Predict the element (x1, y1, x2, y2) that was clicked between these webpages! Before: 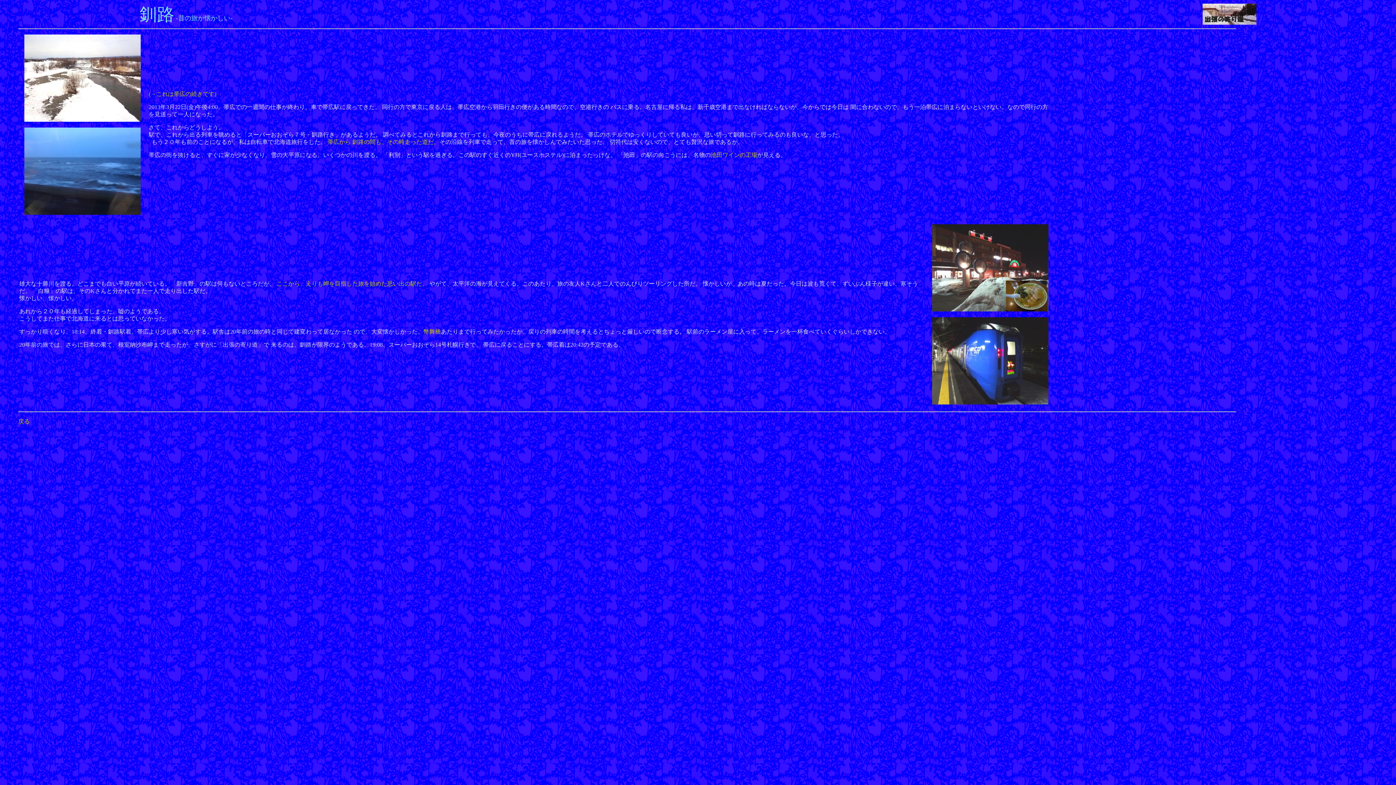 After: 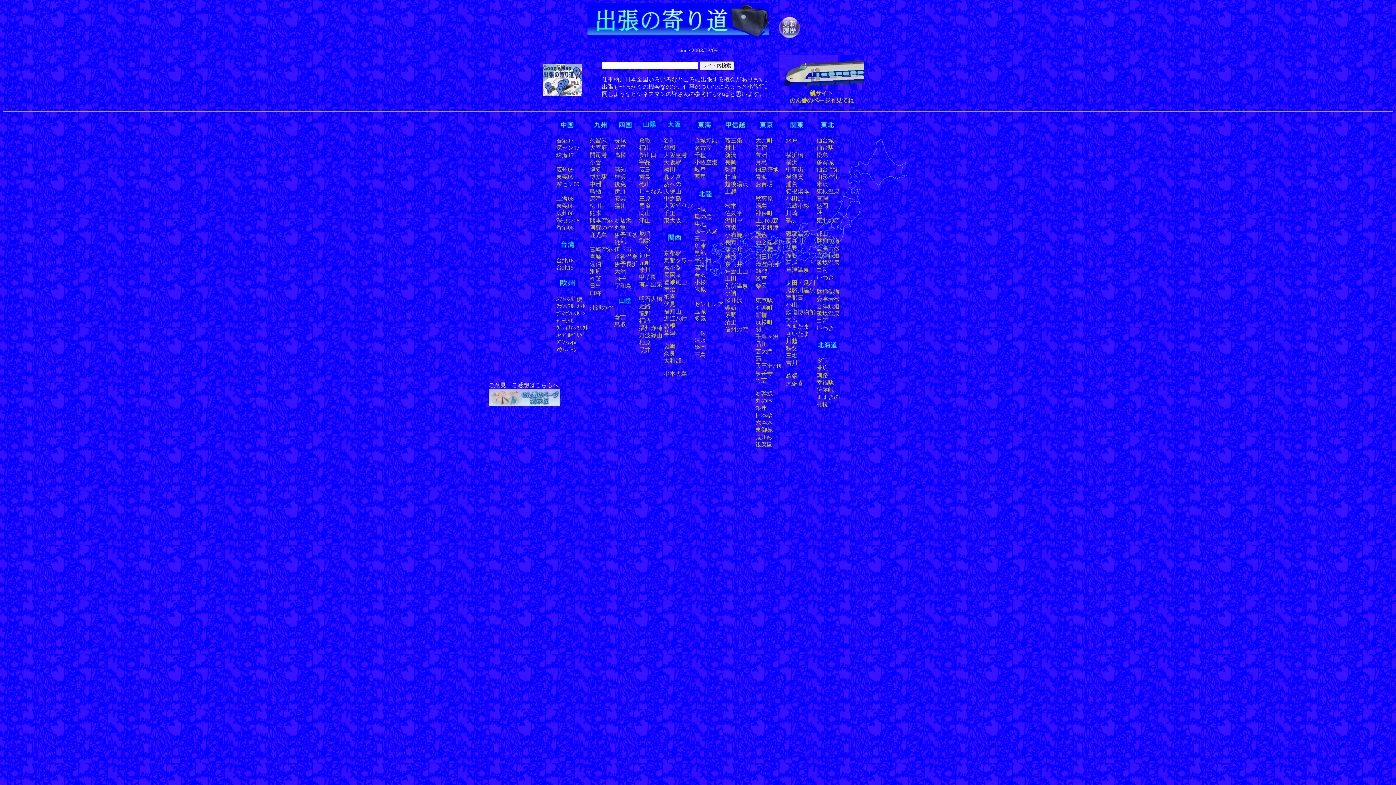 Action: bbox: (1202, 19, 1256, 25)